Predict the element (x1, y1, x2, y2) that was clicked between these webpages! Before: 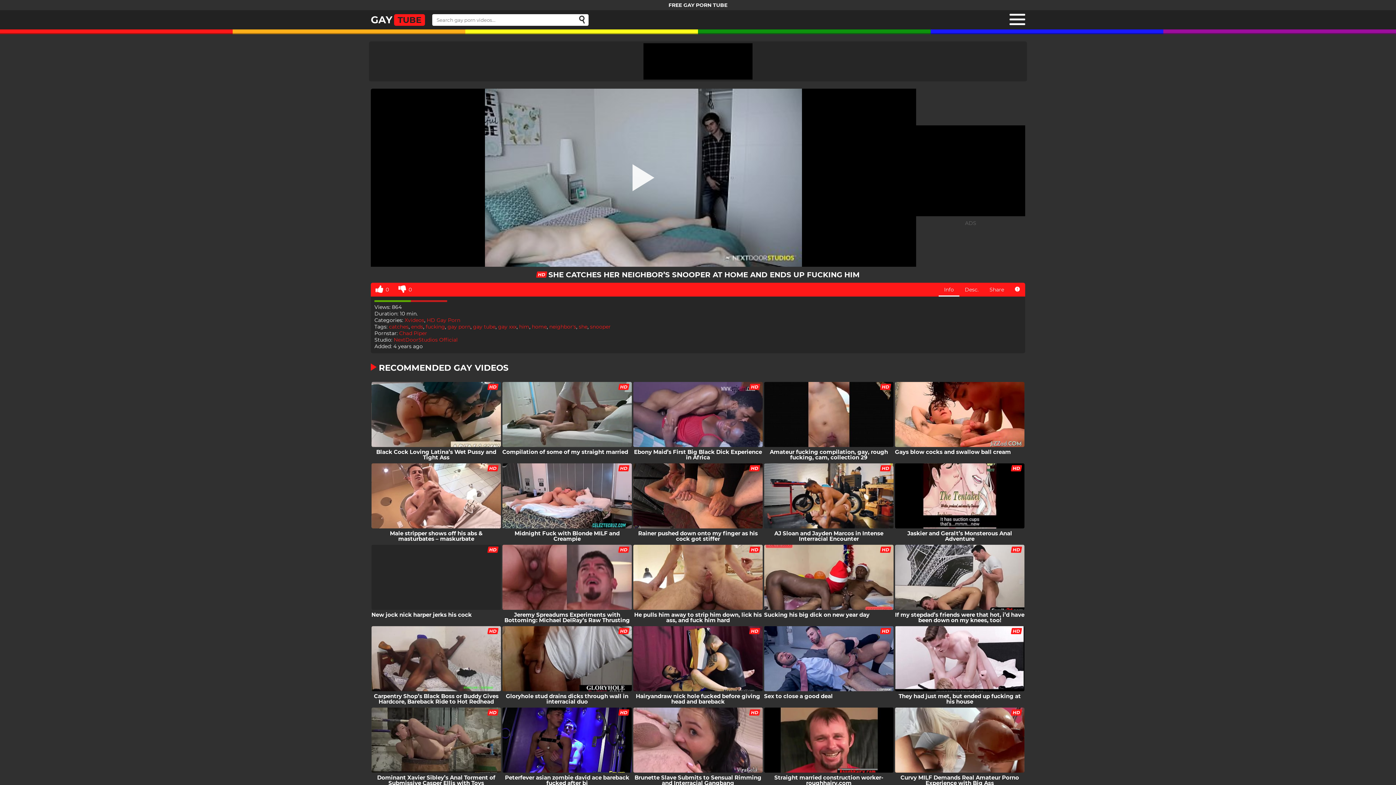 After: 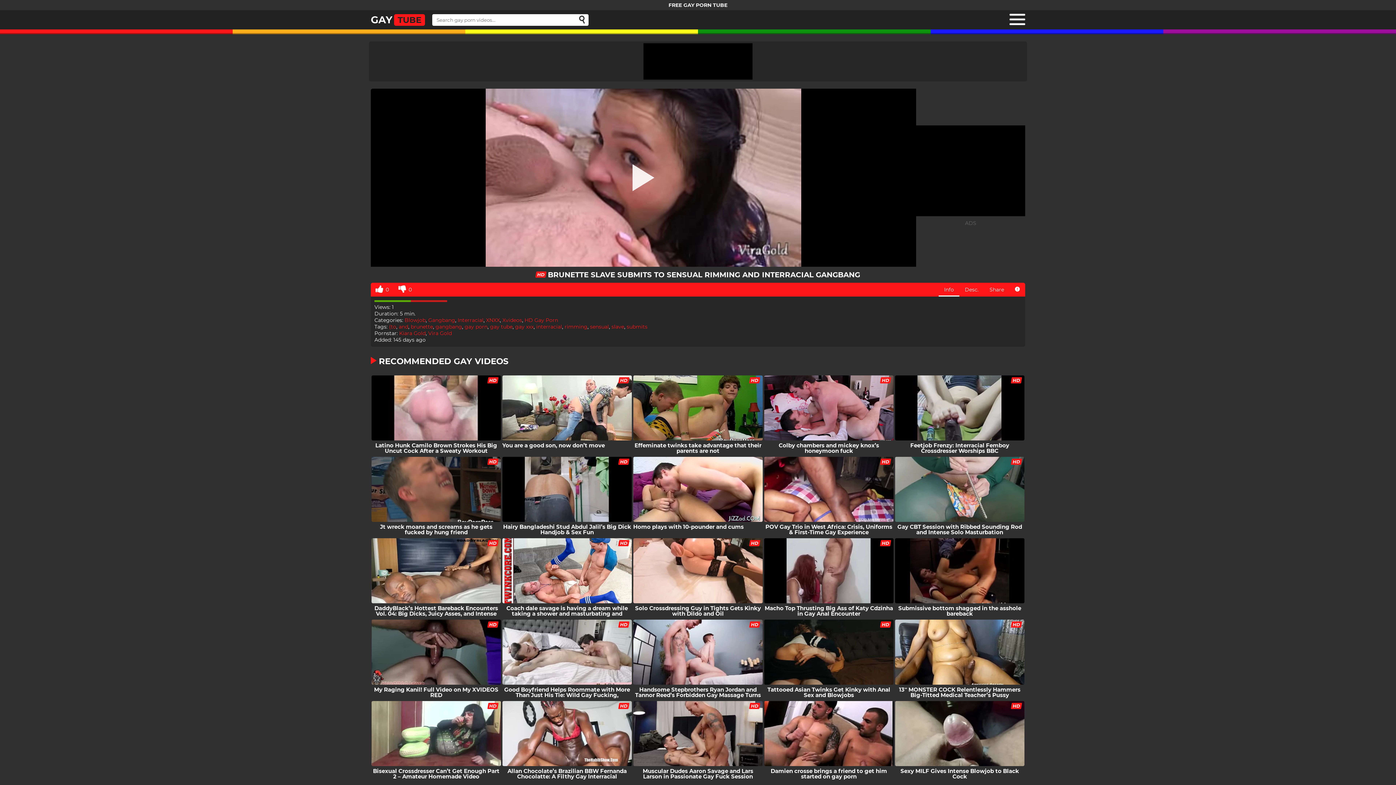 Action: label: Brunette Slave Submits to Sensual Rimming and Interracial Gangbang bbox: (632, 708, 763, 788)